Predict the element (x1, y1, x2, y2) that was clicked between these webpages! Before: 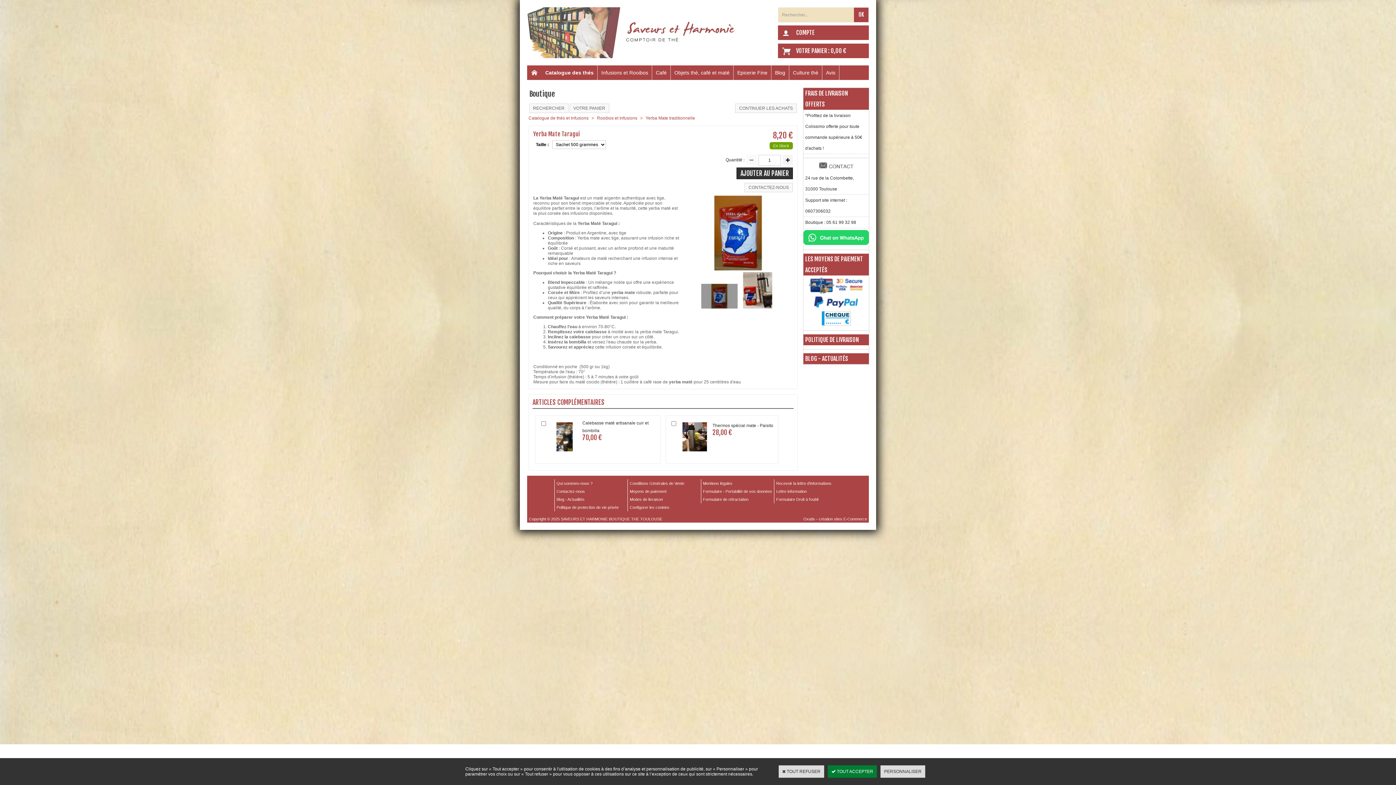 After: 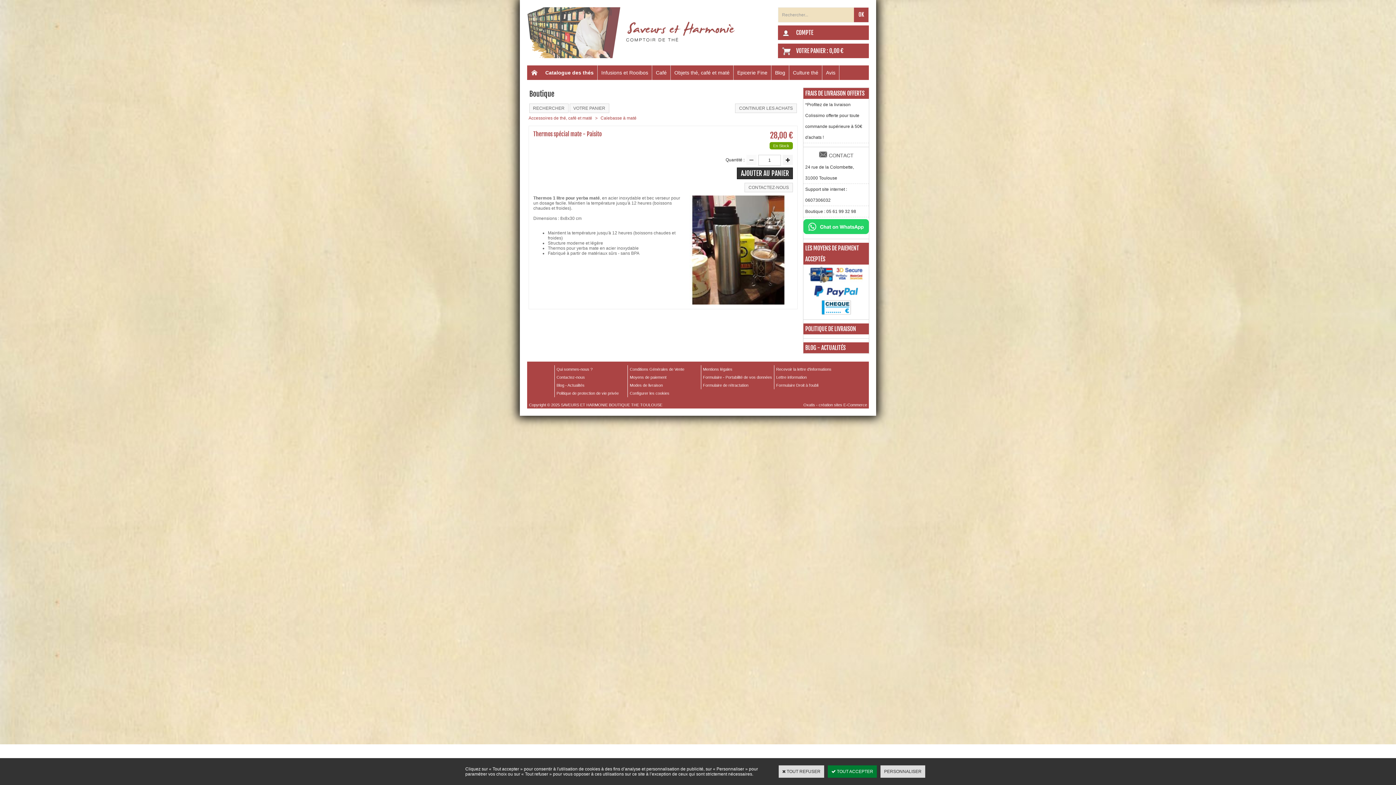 Action: bbox: (712, 423, 773, 428) label: Thermos spécial mate - Paisito